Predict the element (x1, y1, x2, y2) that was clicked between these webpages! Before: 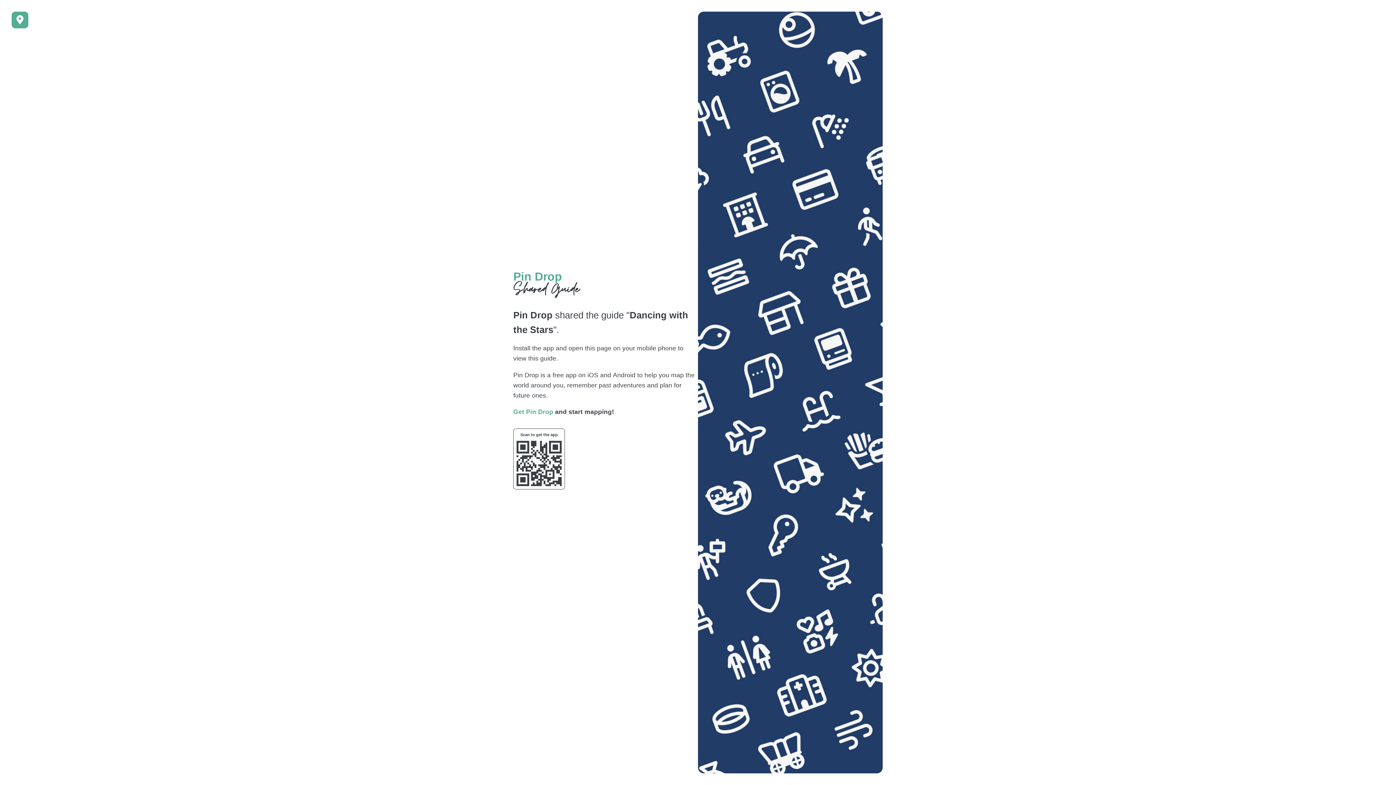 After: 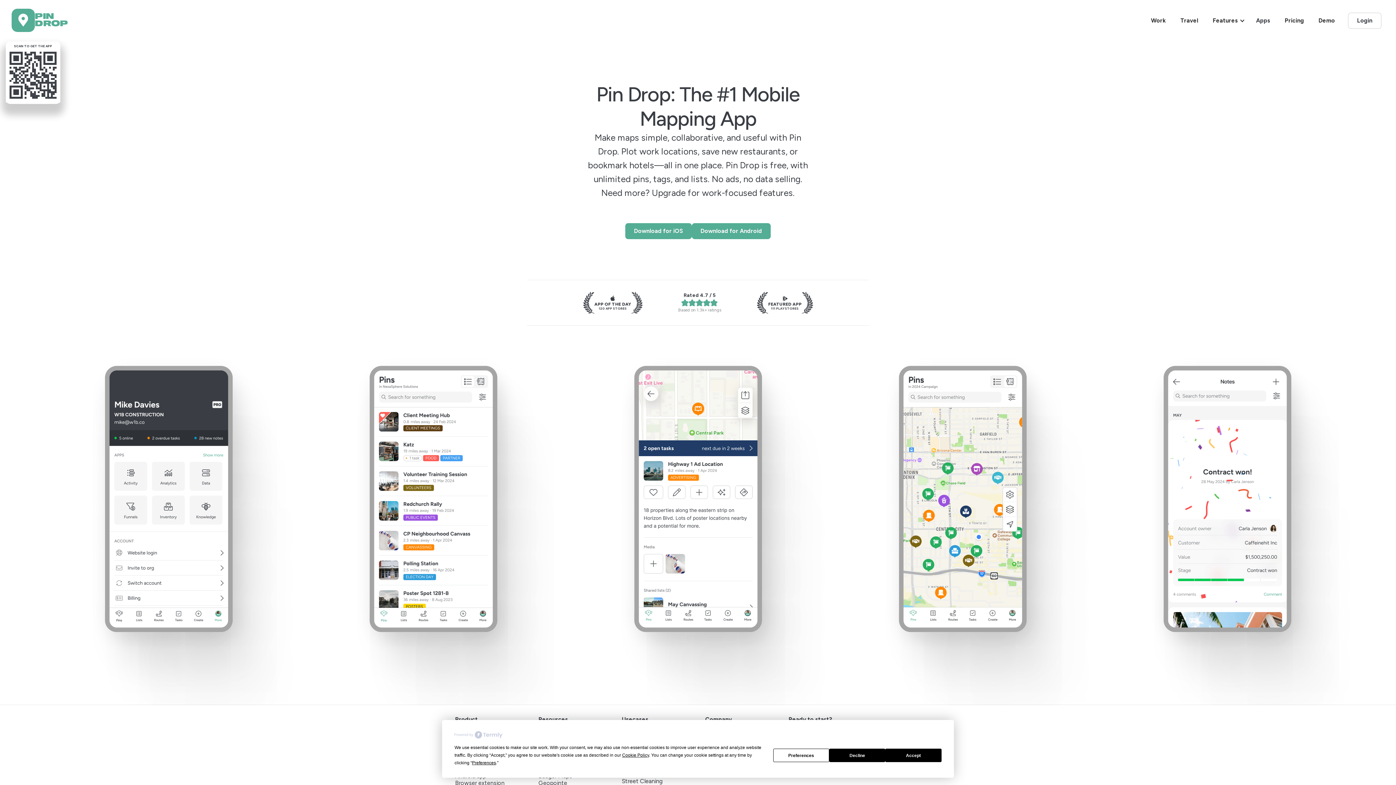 Action: label: Get Pin Drop bbox: (513, 408, 553, 416)